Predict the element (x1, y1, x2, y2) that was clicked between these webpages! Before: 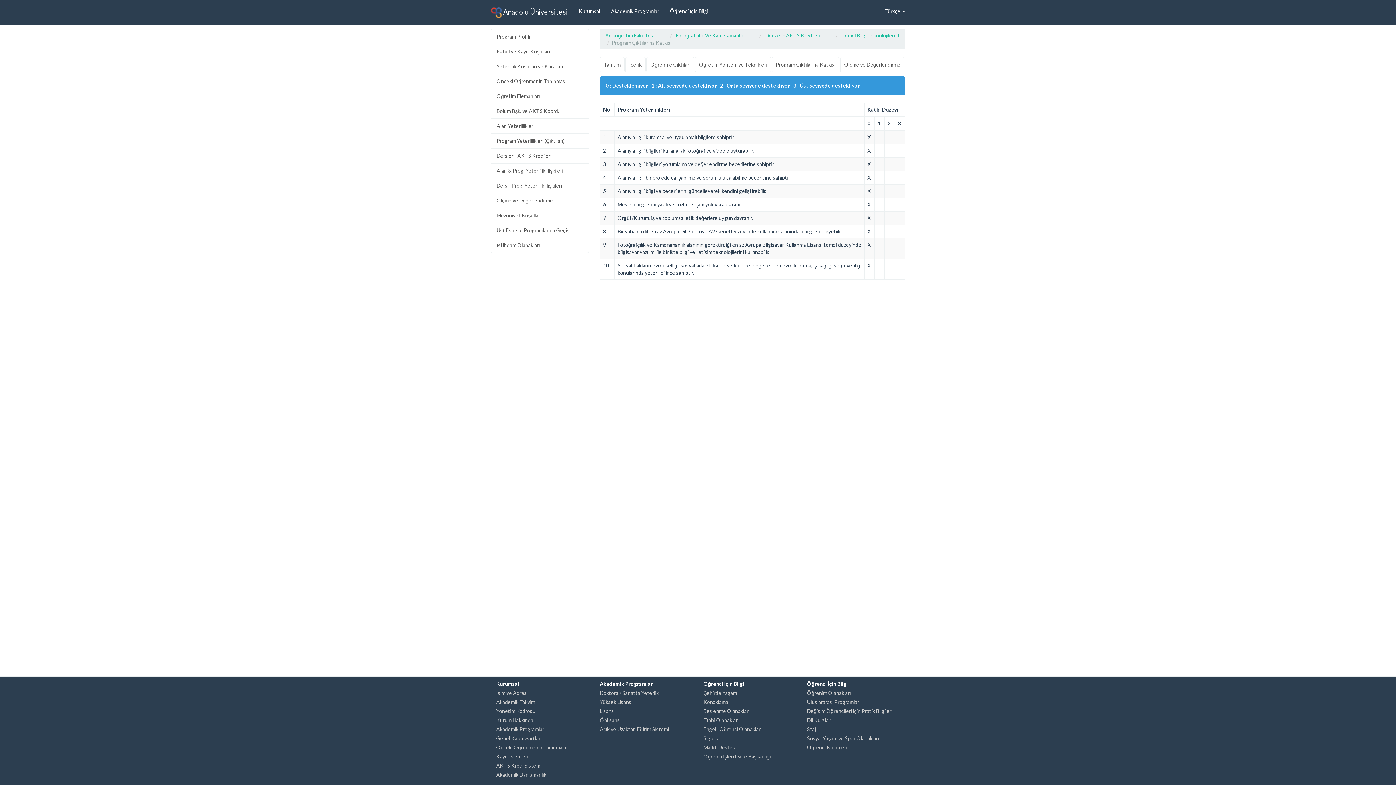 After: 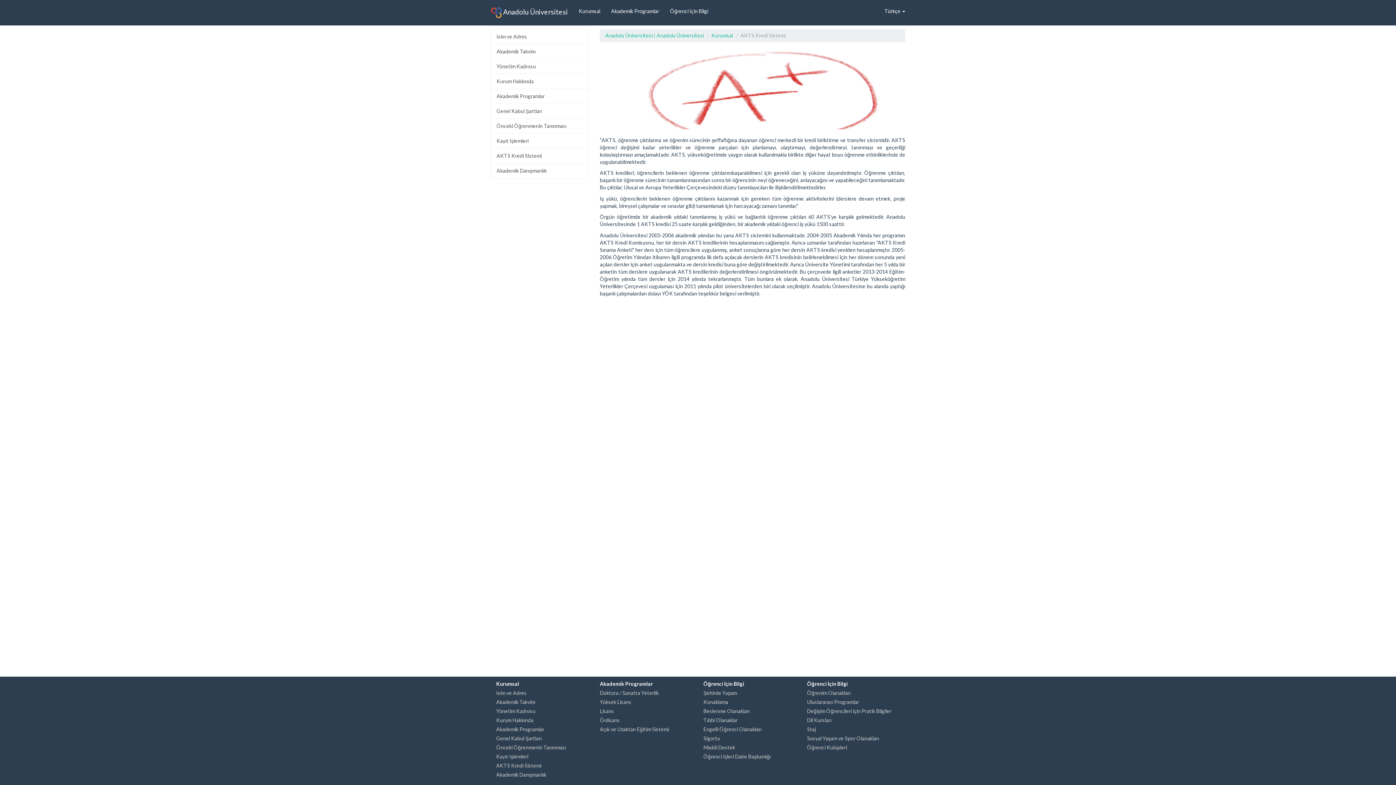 Action: label: AKTS Kredi Sistemi bbox: (496, 762, 541, 769)